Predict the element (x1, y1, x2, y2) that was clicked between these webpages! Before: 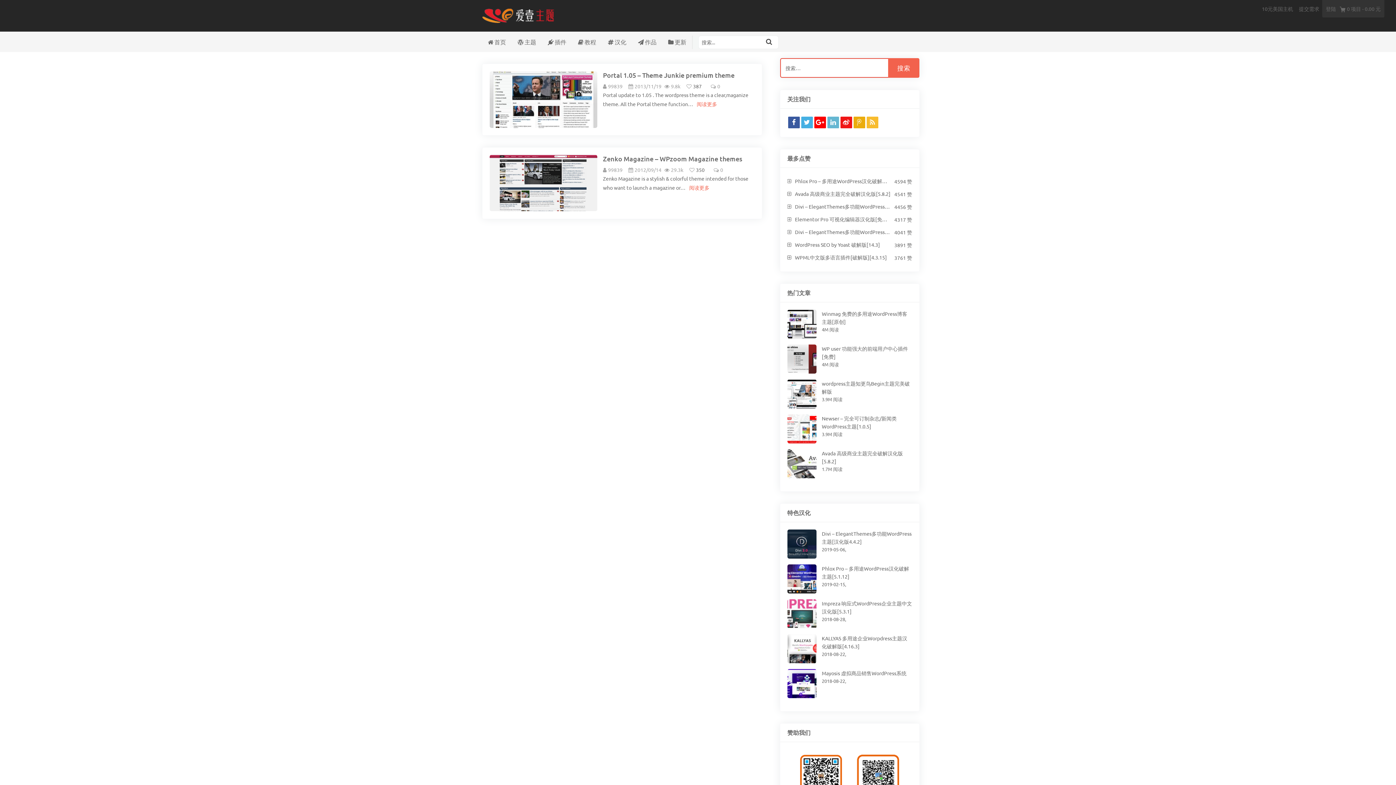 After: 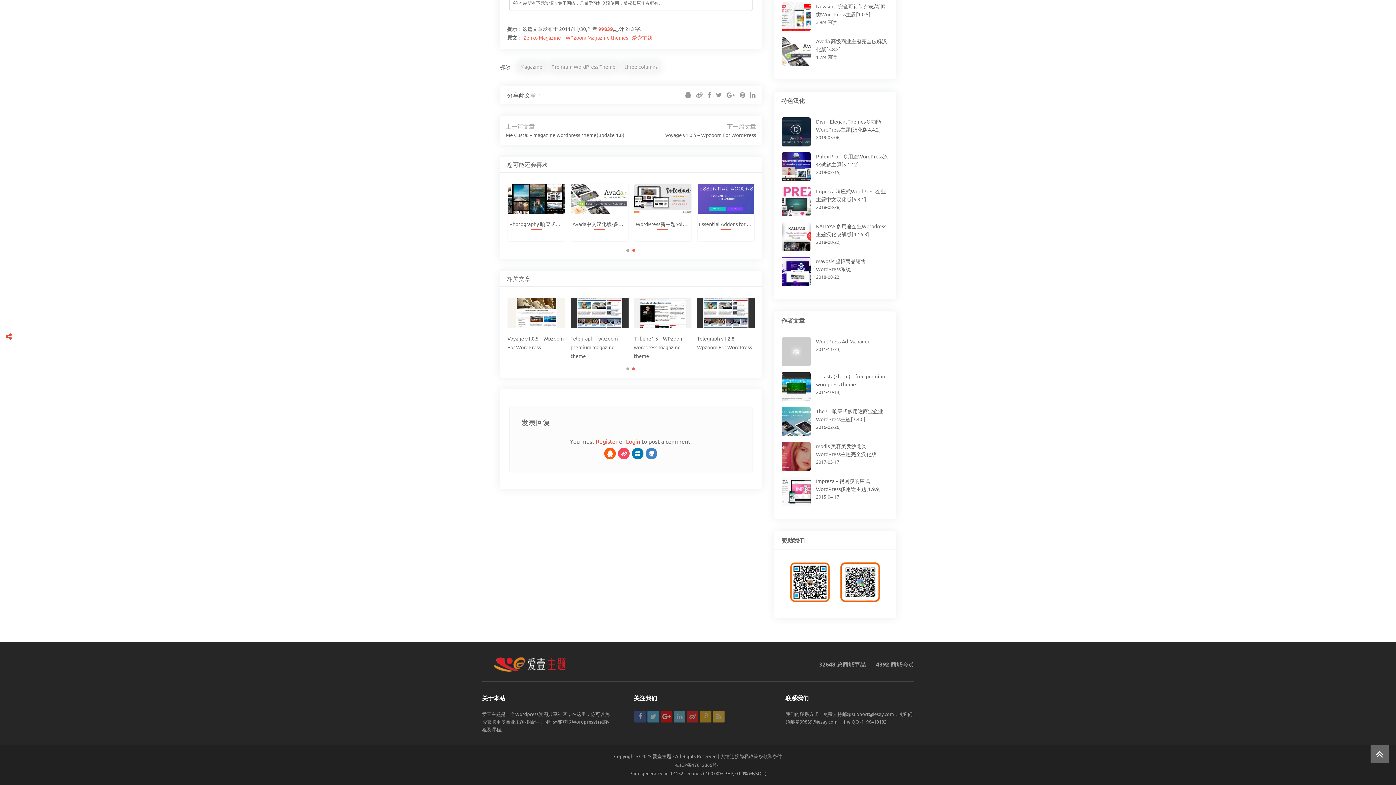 Action: bbox: (713, 166, 723, 173) label: 0